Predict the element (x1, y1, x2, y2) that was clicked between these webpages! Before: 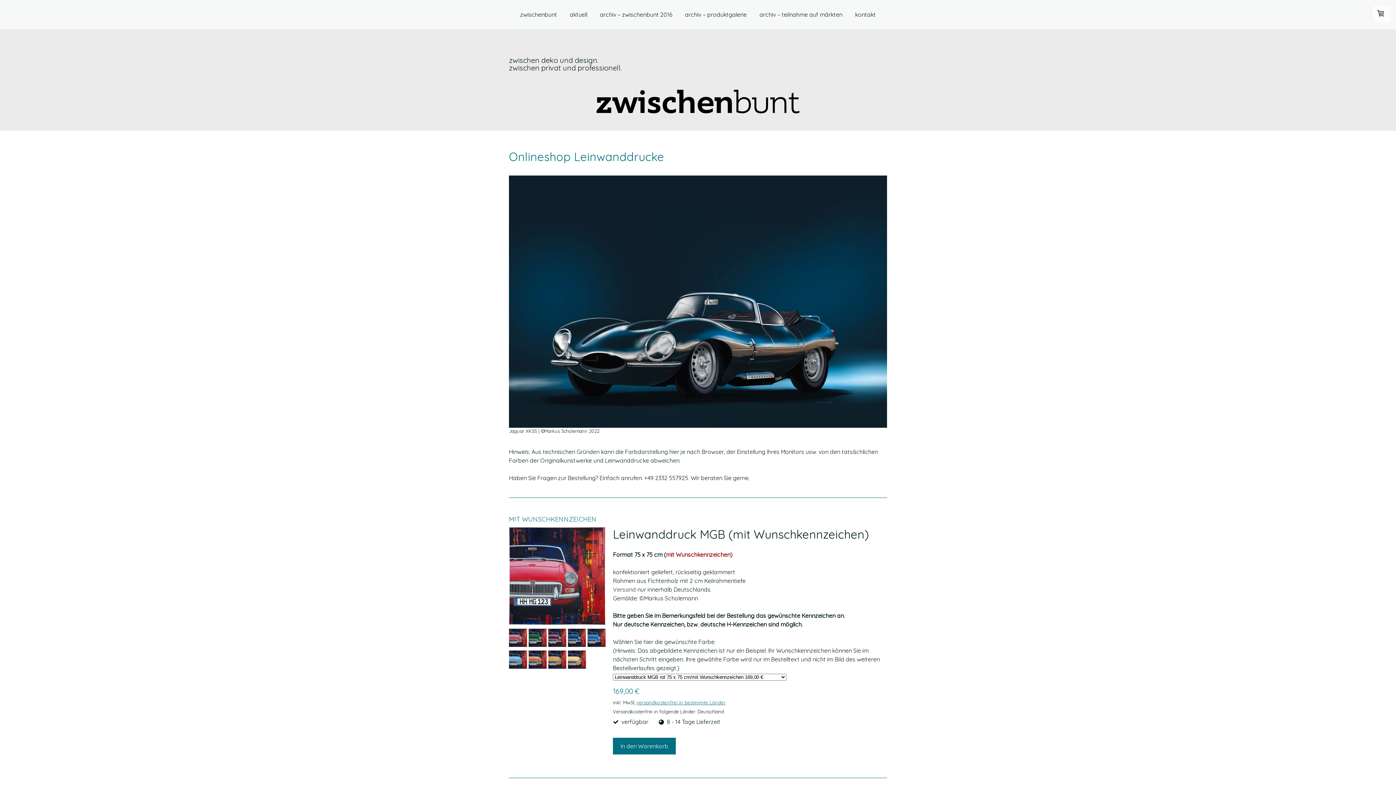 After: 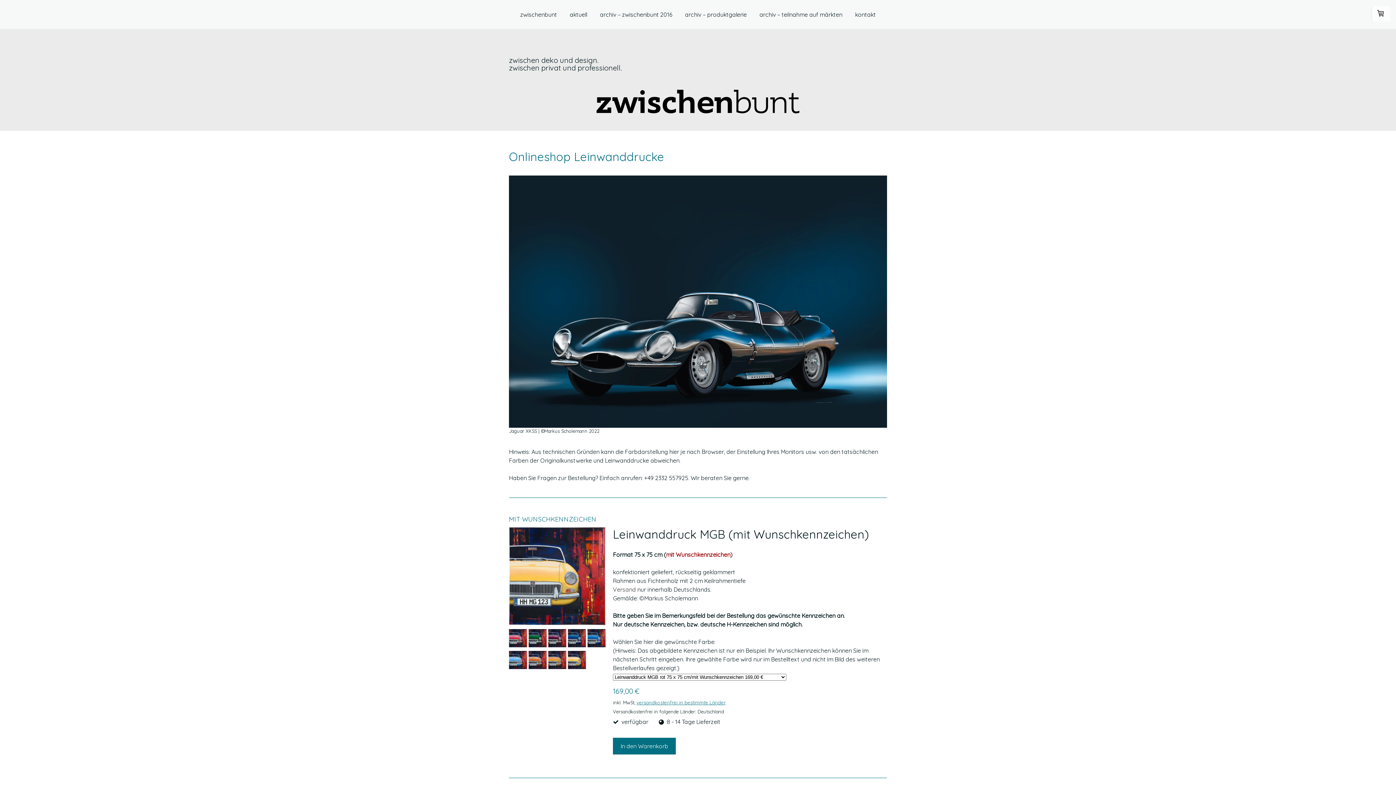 Action: bbox: (568, 663, 586, 670)